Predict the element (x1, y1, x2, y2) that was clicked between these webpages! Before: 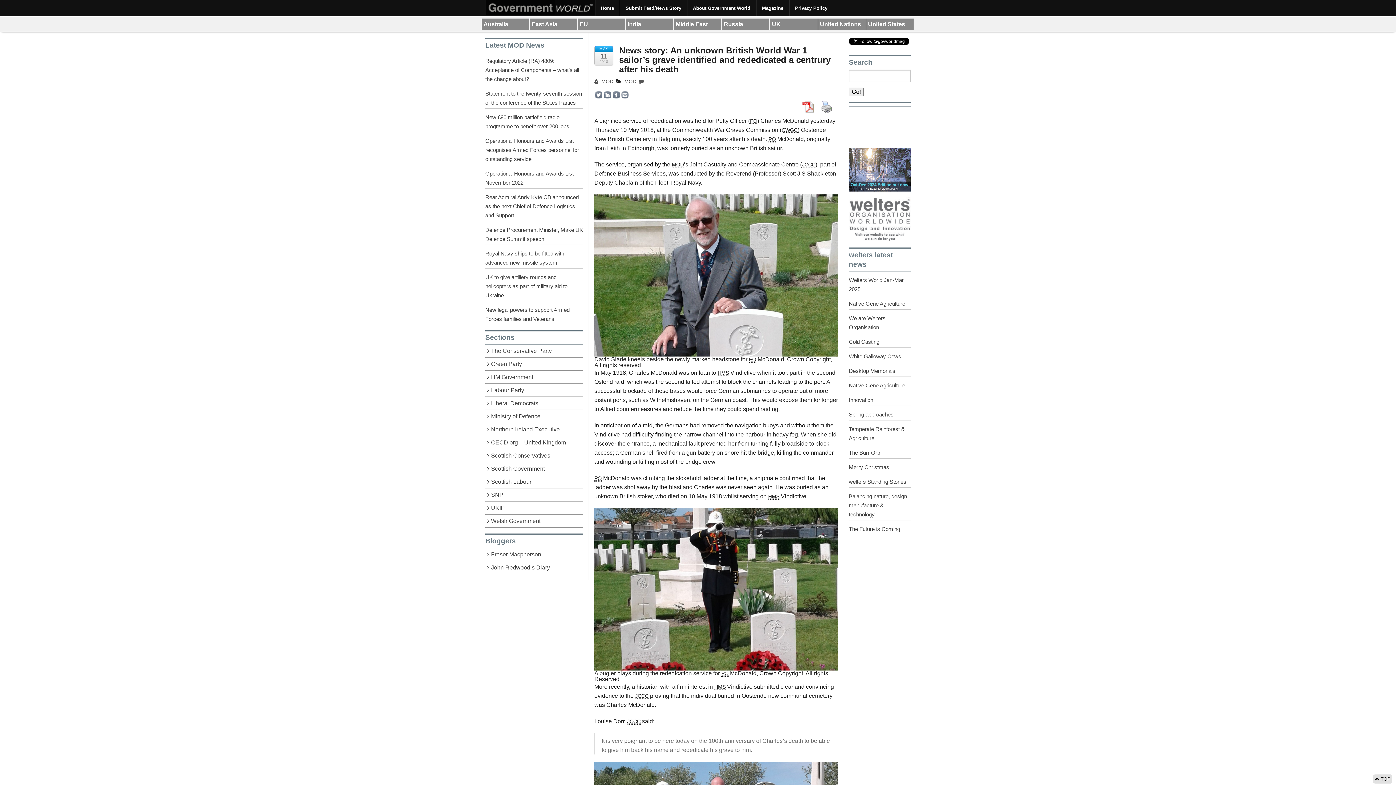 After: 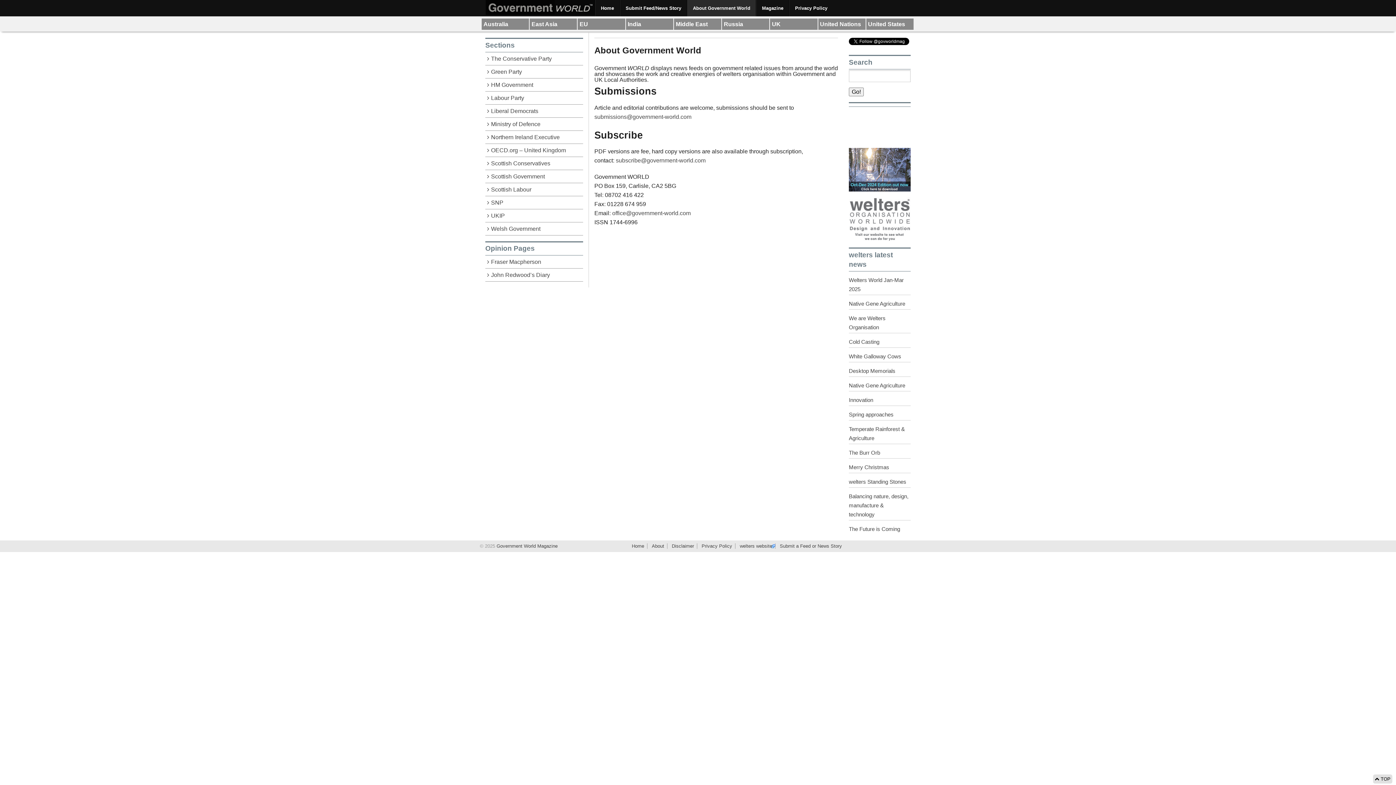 Action: label: About Government World bbox: (687, 0, 756, 16)